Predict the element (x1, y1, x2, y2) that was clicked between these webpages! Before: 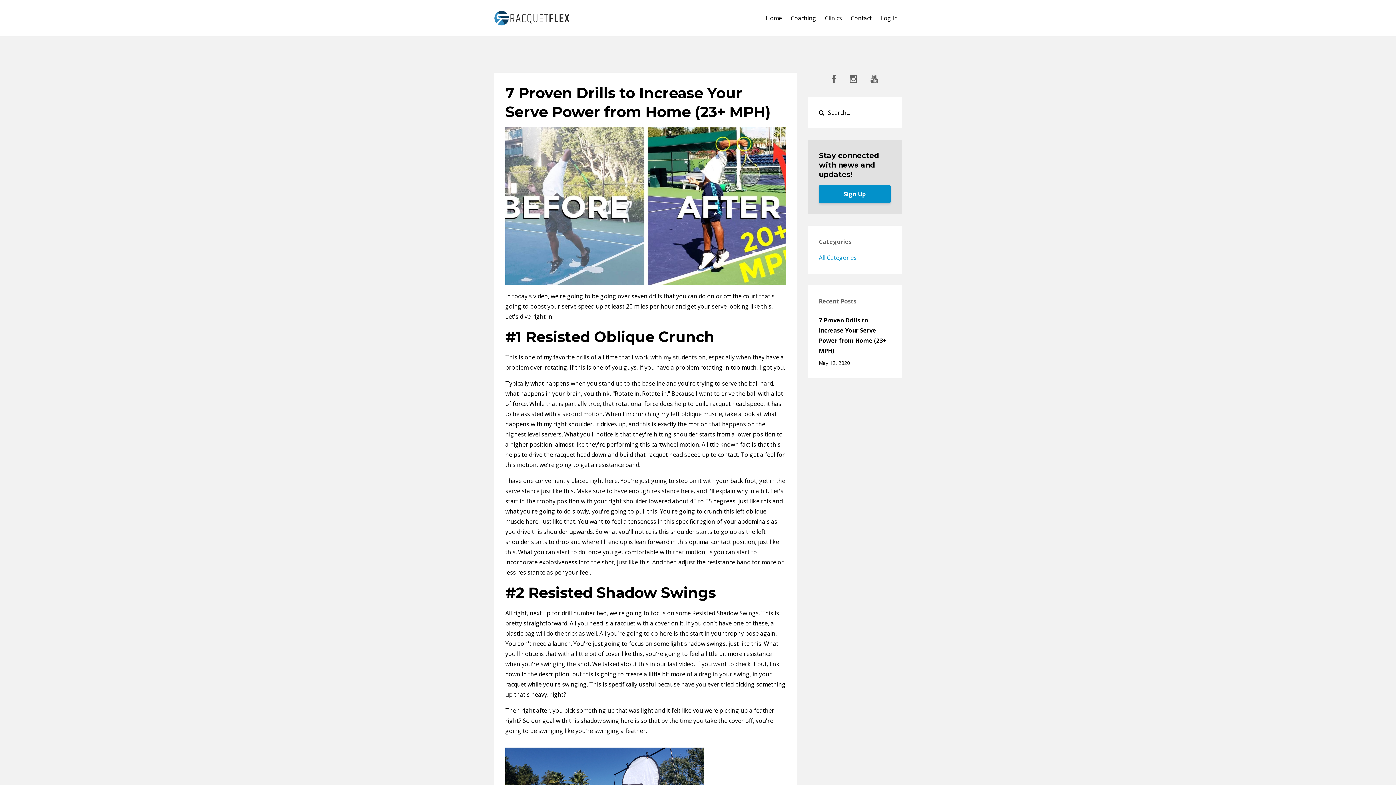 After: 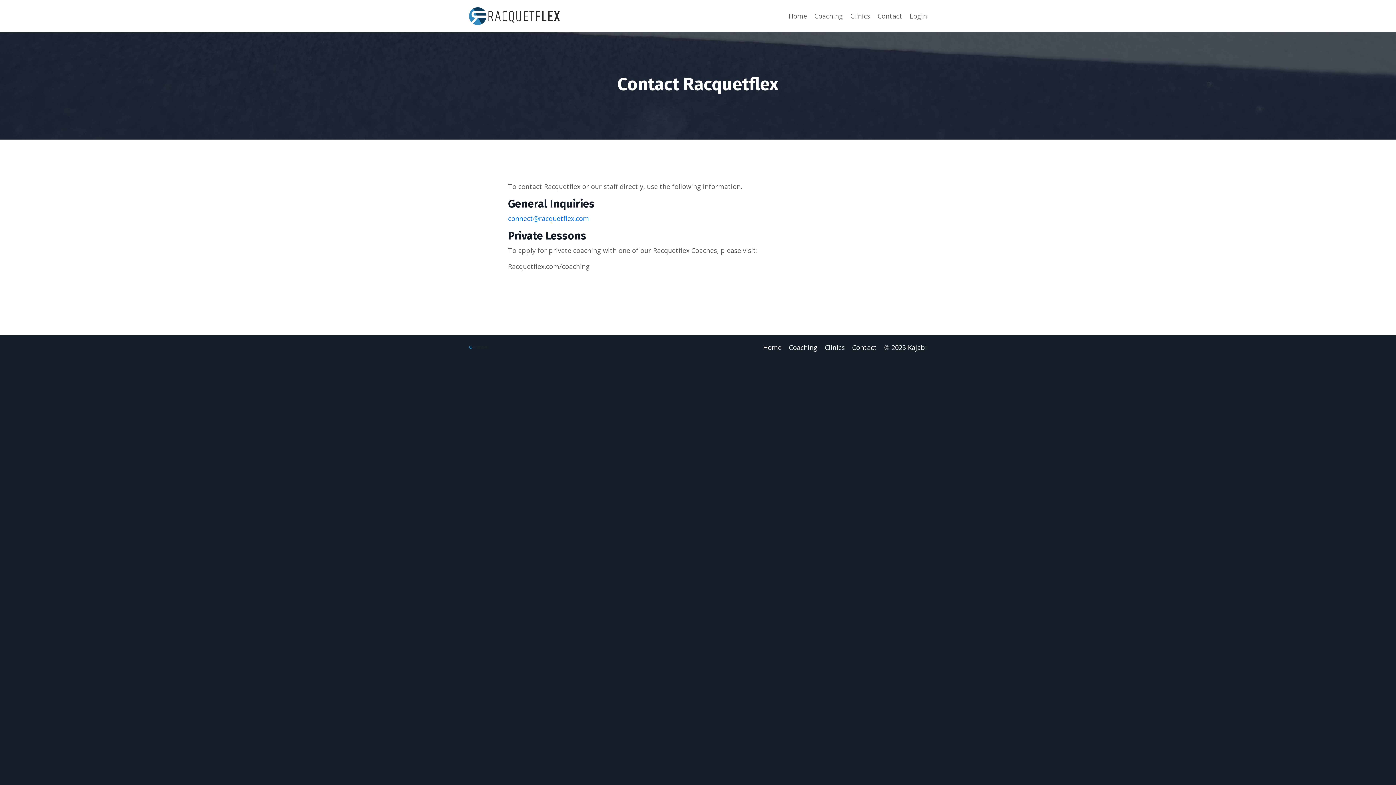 Action: label: Contact bbox: (850, 10, 872, 25)